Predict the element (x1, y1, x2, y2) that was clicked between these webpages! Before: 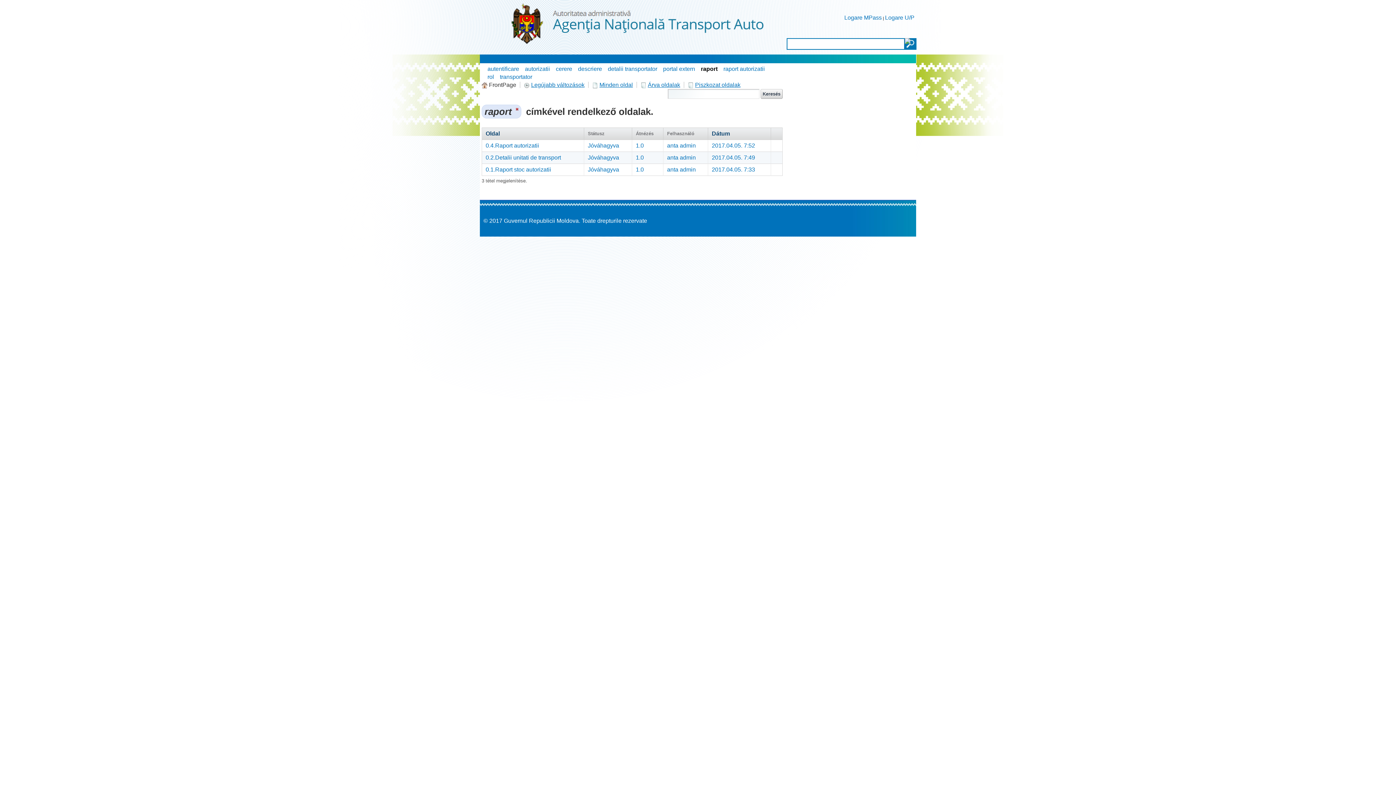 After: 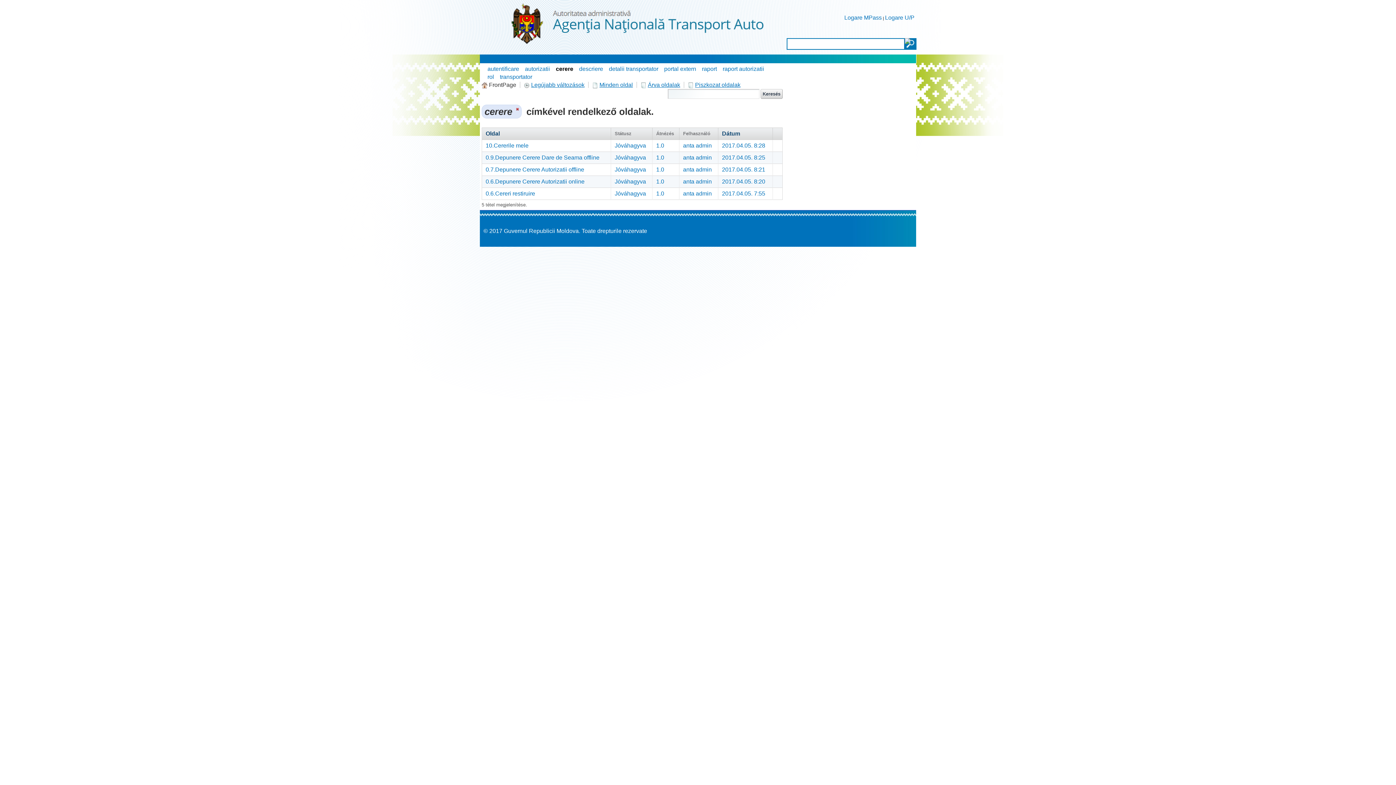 Action: bbox: (556, 65, 572, 72) label: cerere